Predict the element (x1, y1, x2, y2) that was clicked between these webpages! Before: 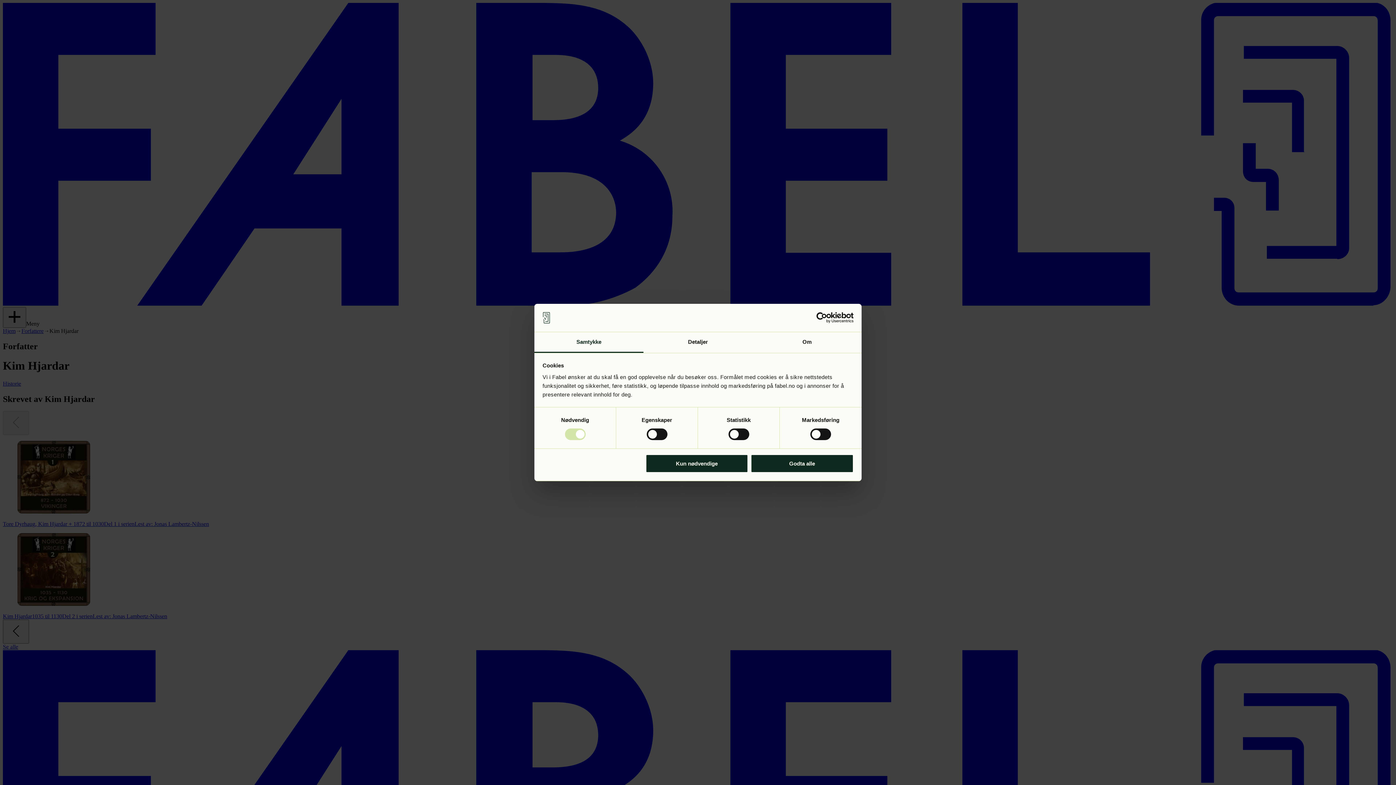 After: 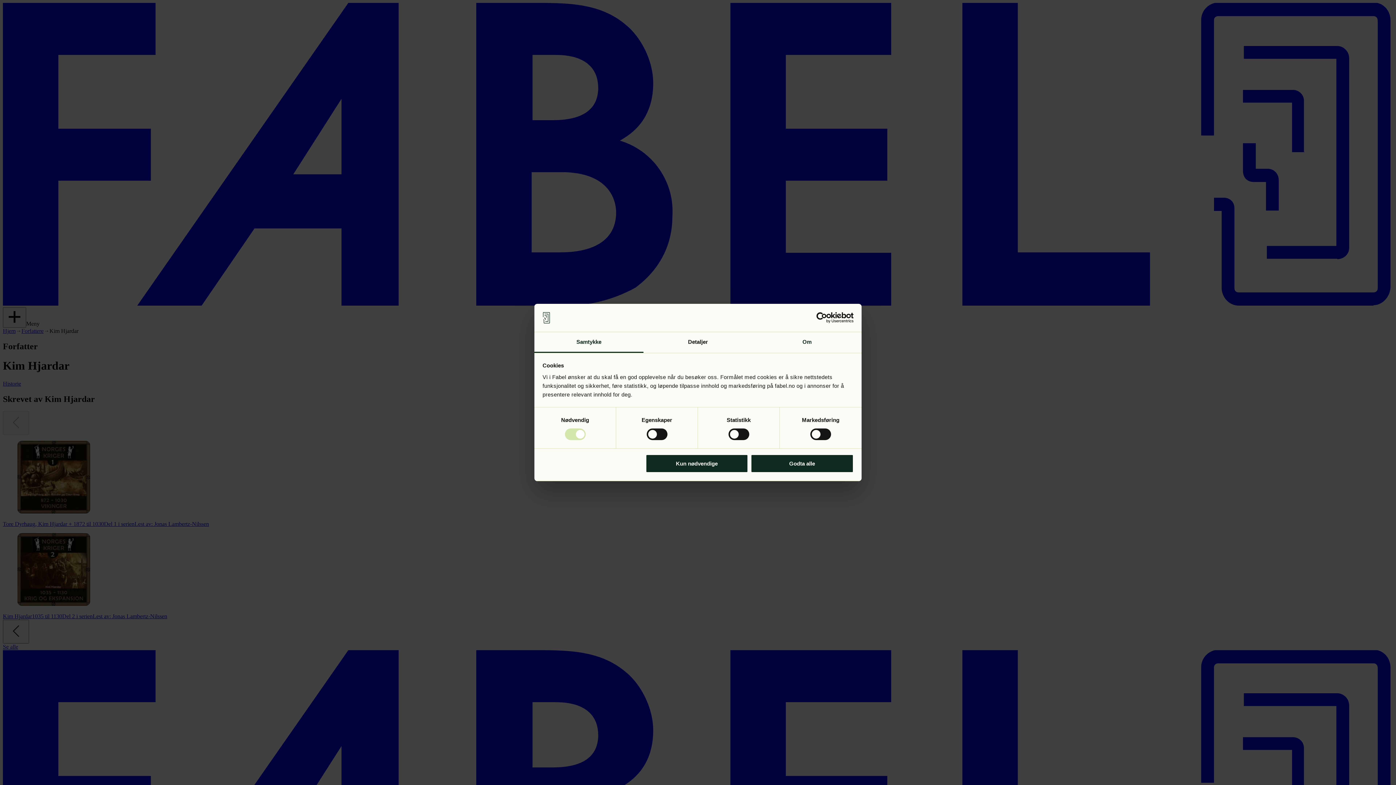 Action: bbox: (752, 332, 861, 353) label: Om